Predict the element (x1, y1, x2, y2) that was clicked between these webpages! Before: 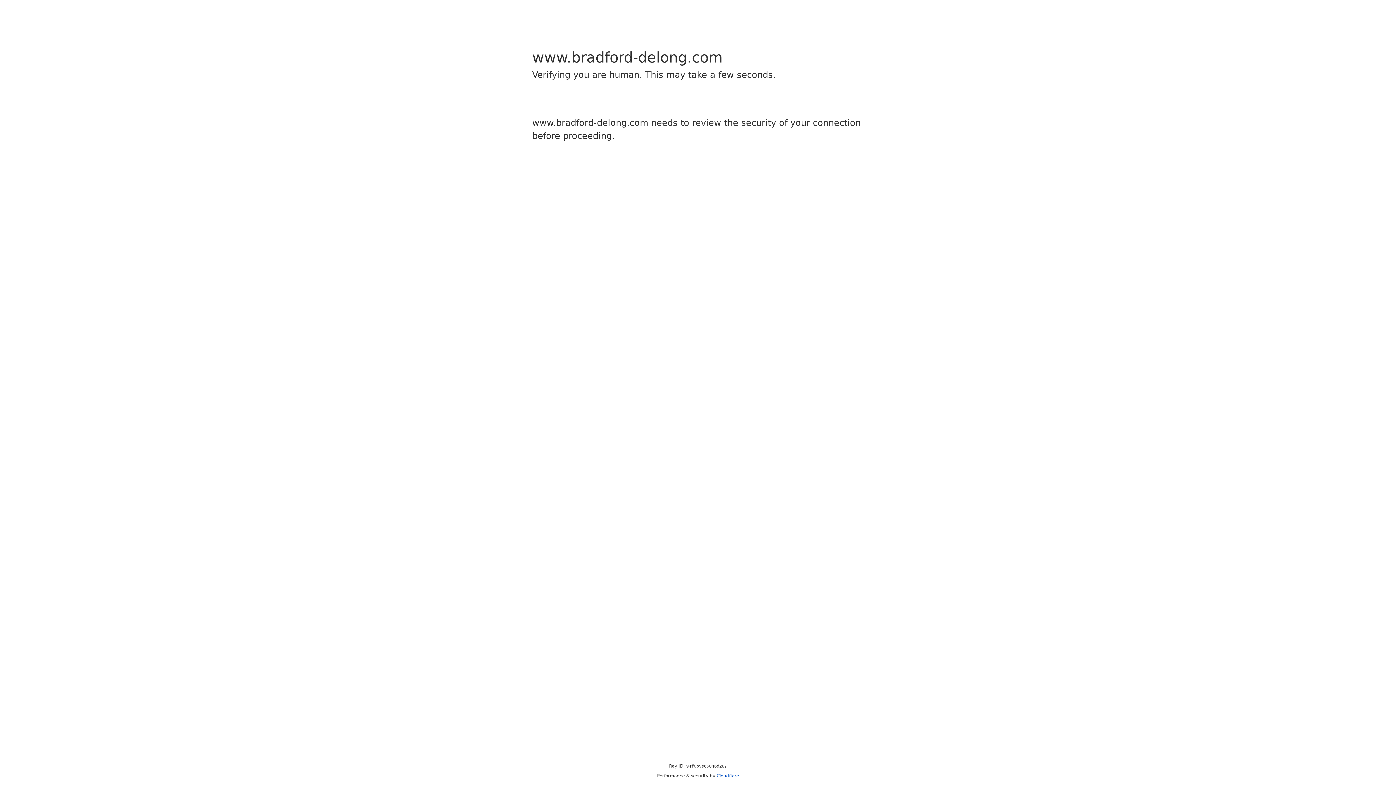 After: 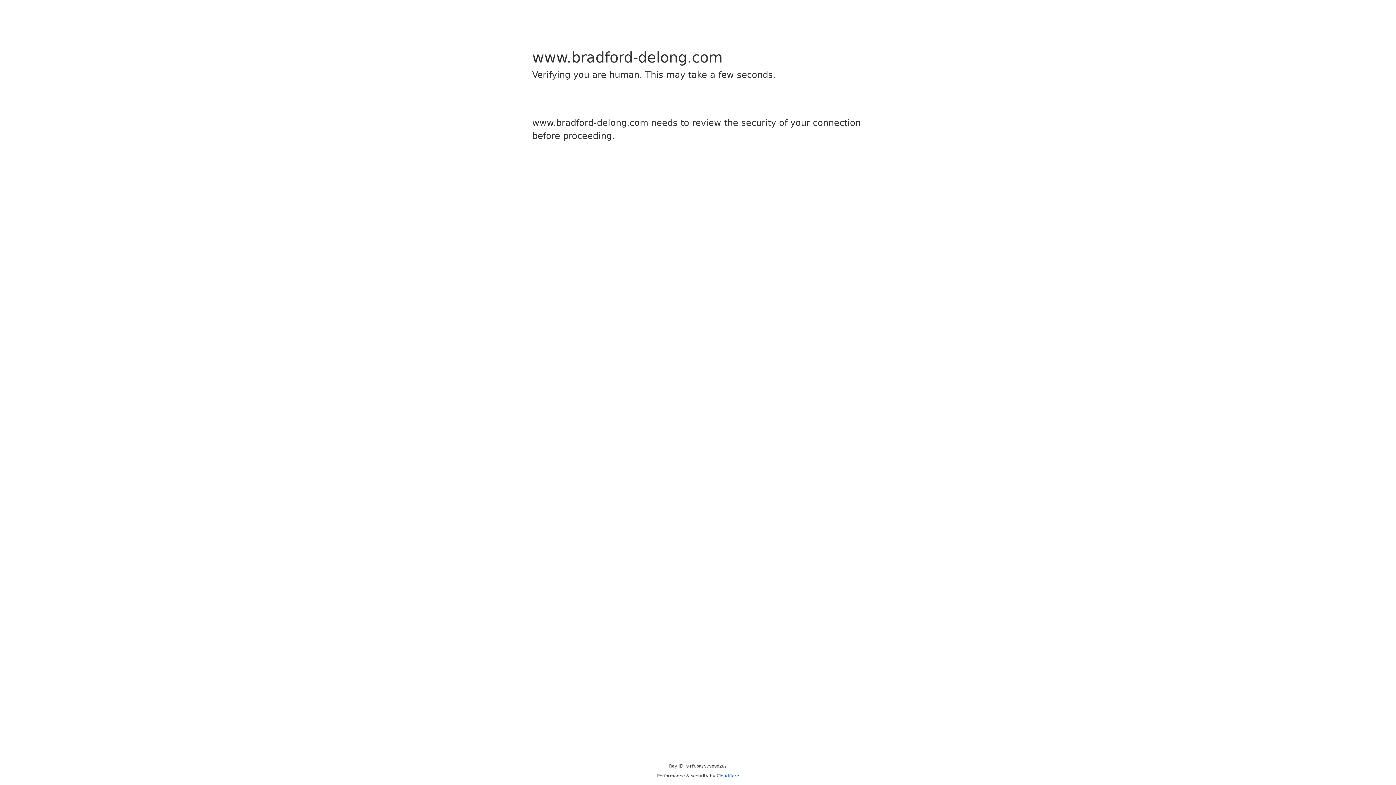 Action: label: Cloudflare bbox: (716, 773, 739, 778)